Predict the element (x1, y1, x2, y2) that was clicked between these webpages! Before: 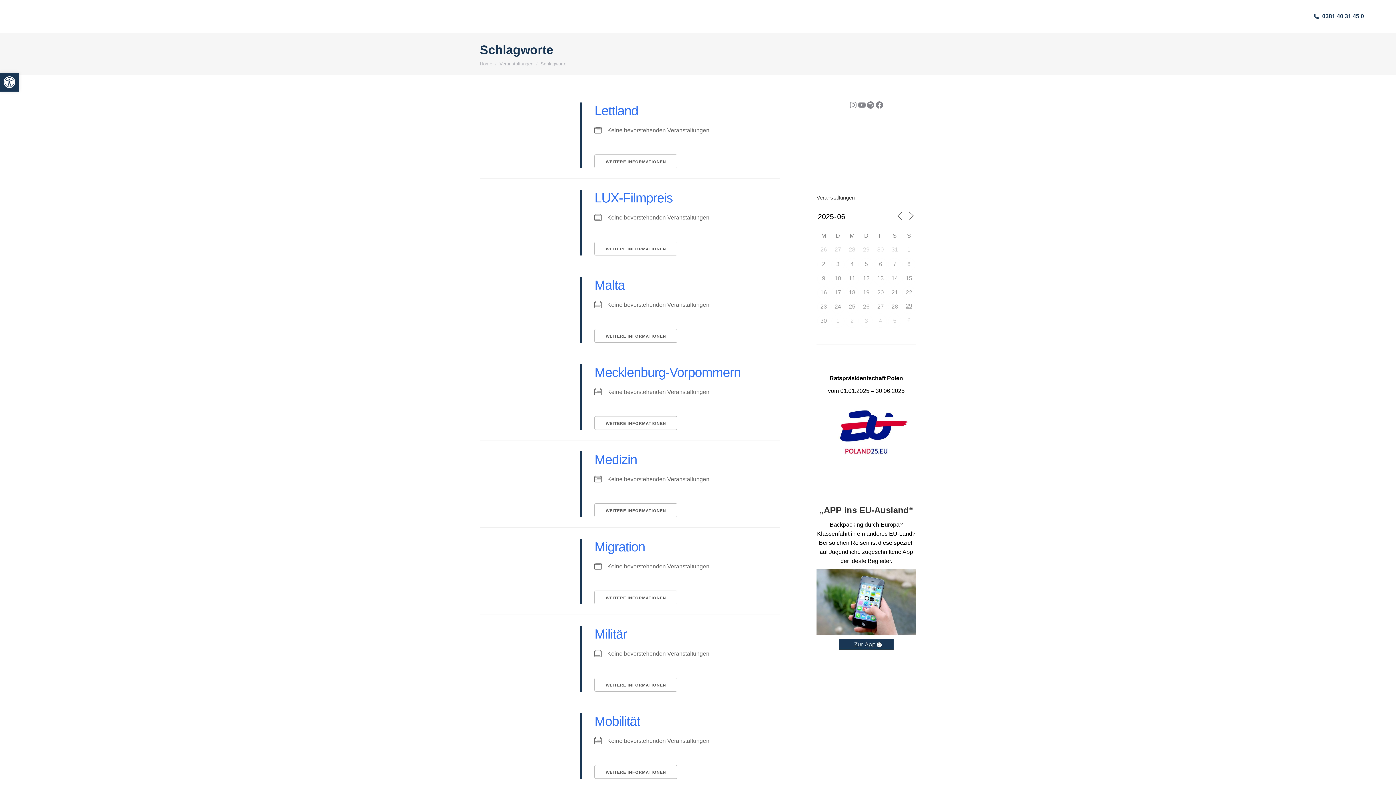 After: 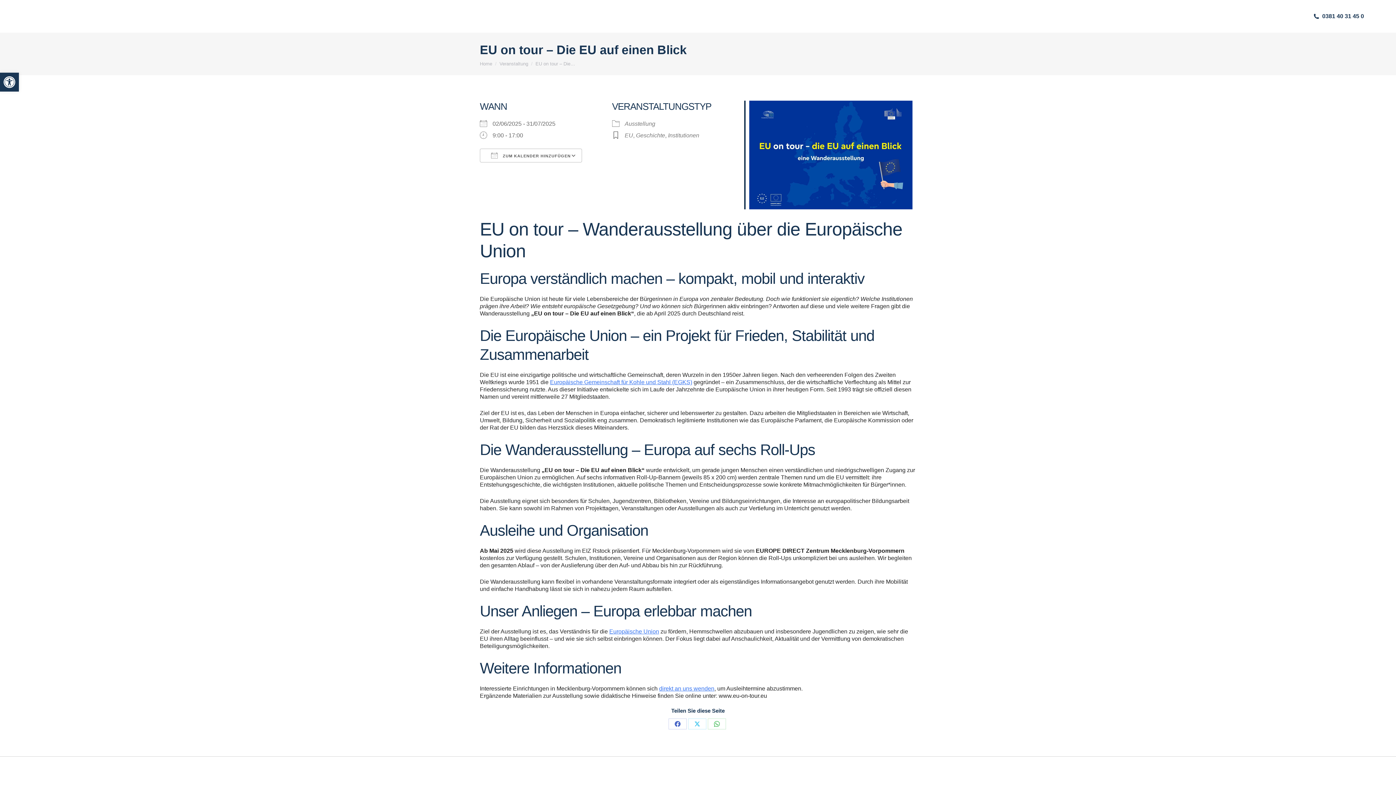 Action: bbox: (902, 300, 916, 314) label: 29